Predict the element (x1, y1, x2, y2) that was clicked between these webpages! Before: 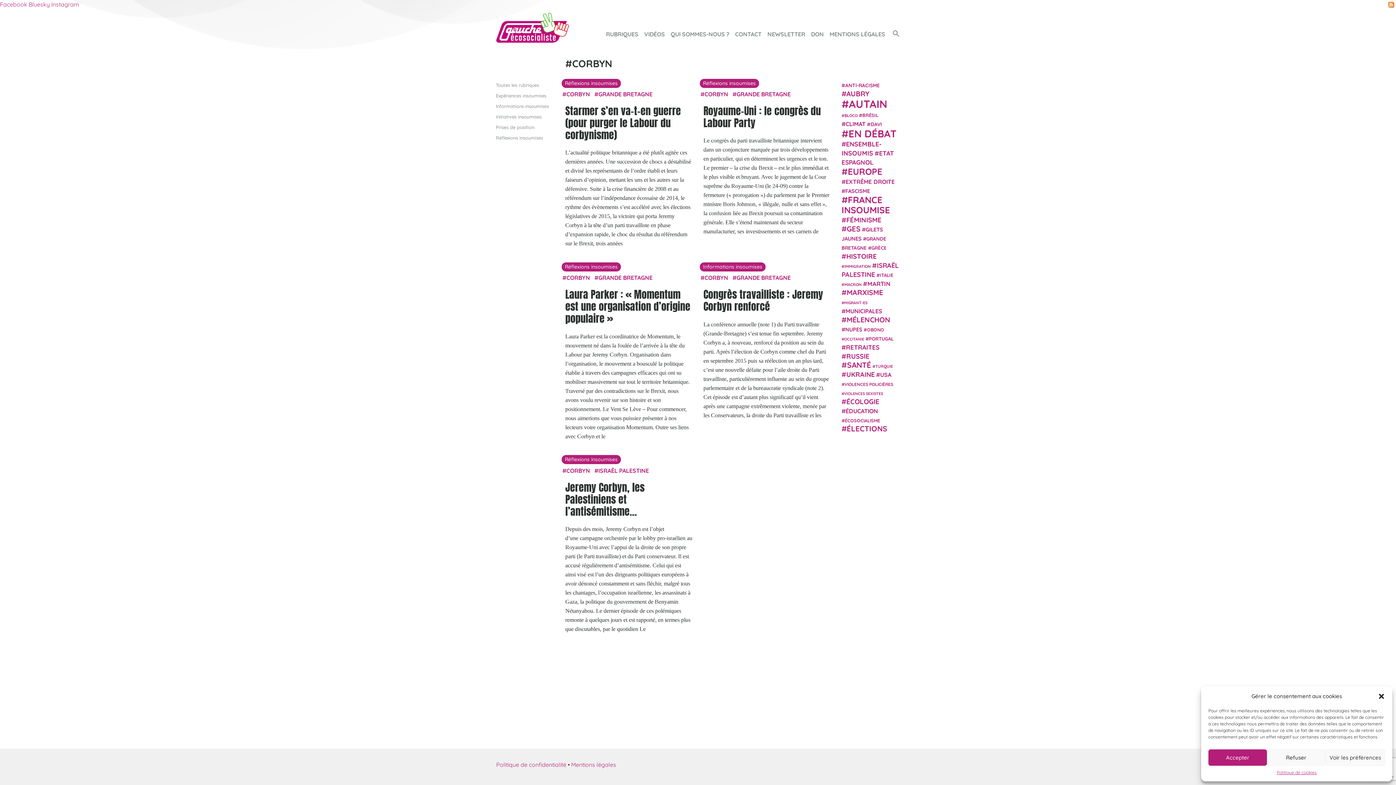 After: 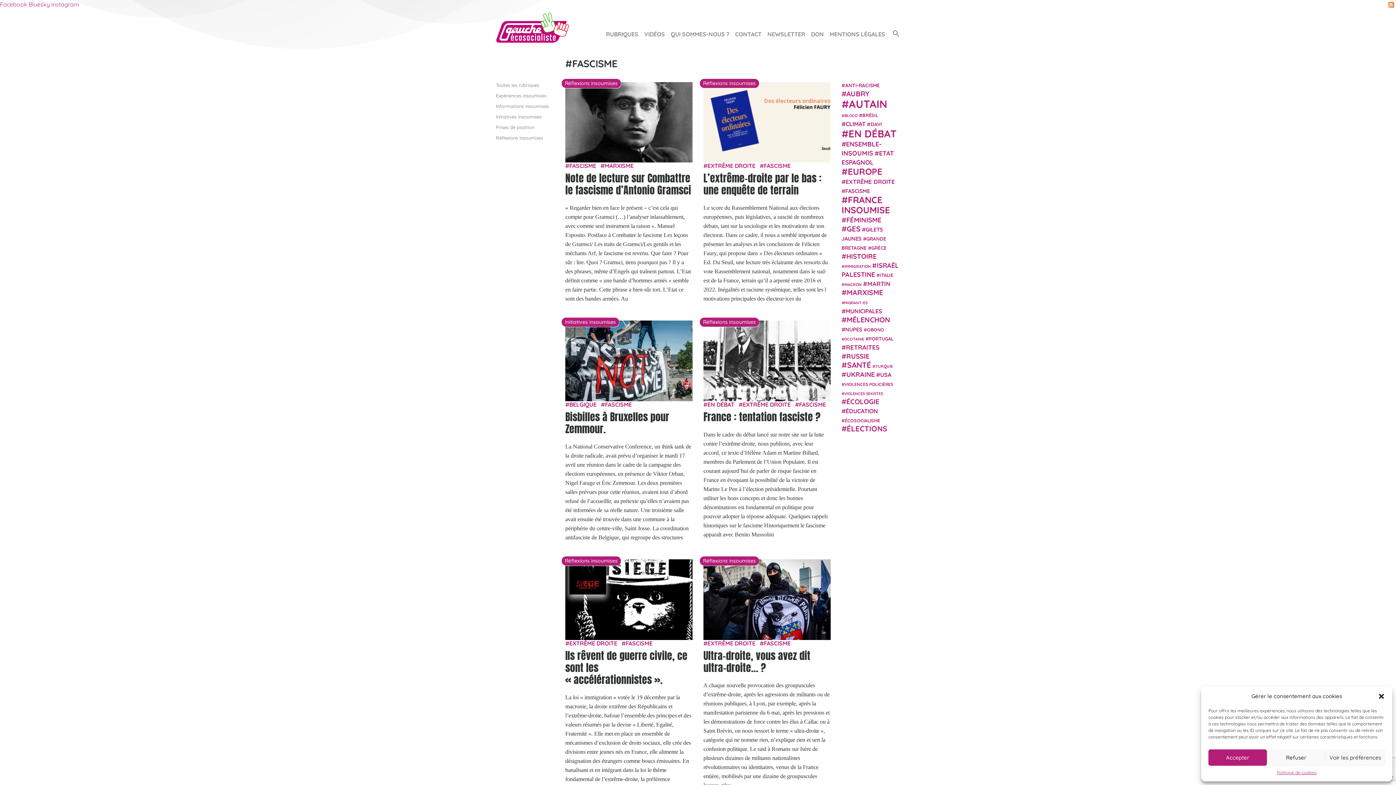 Action: label: fascisme (31 éléments) bbox: (841, 187, 870, 194)